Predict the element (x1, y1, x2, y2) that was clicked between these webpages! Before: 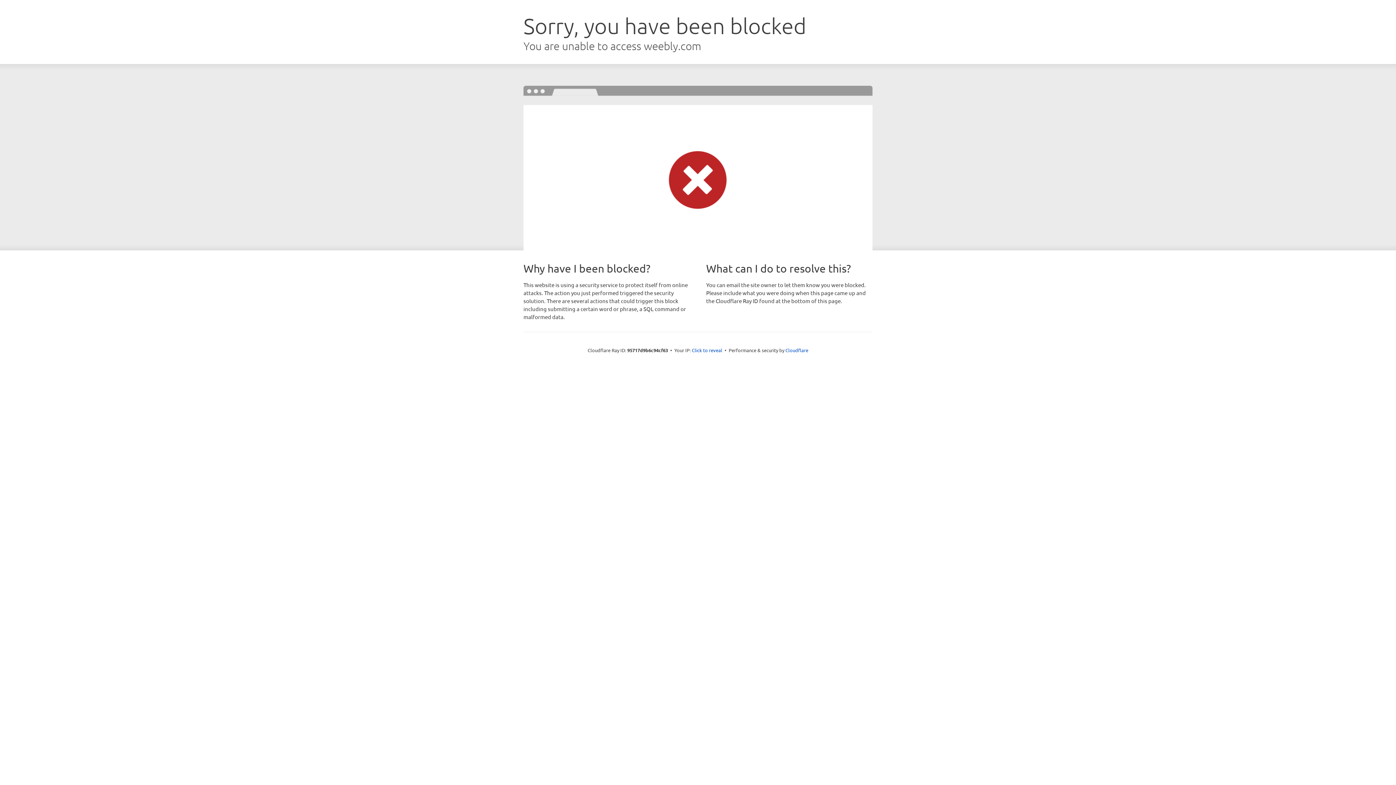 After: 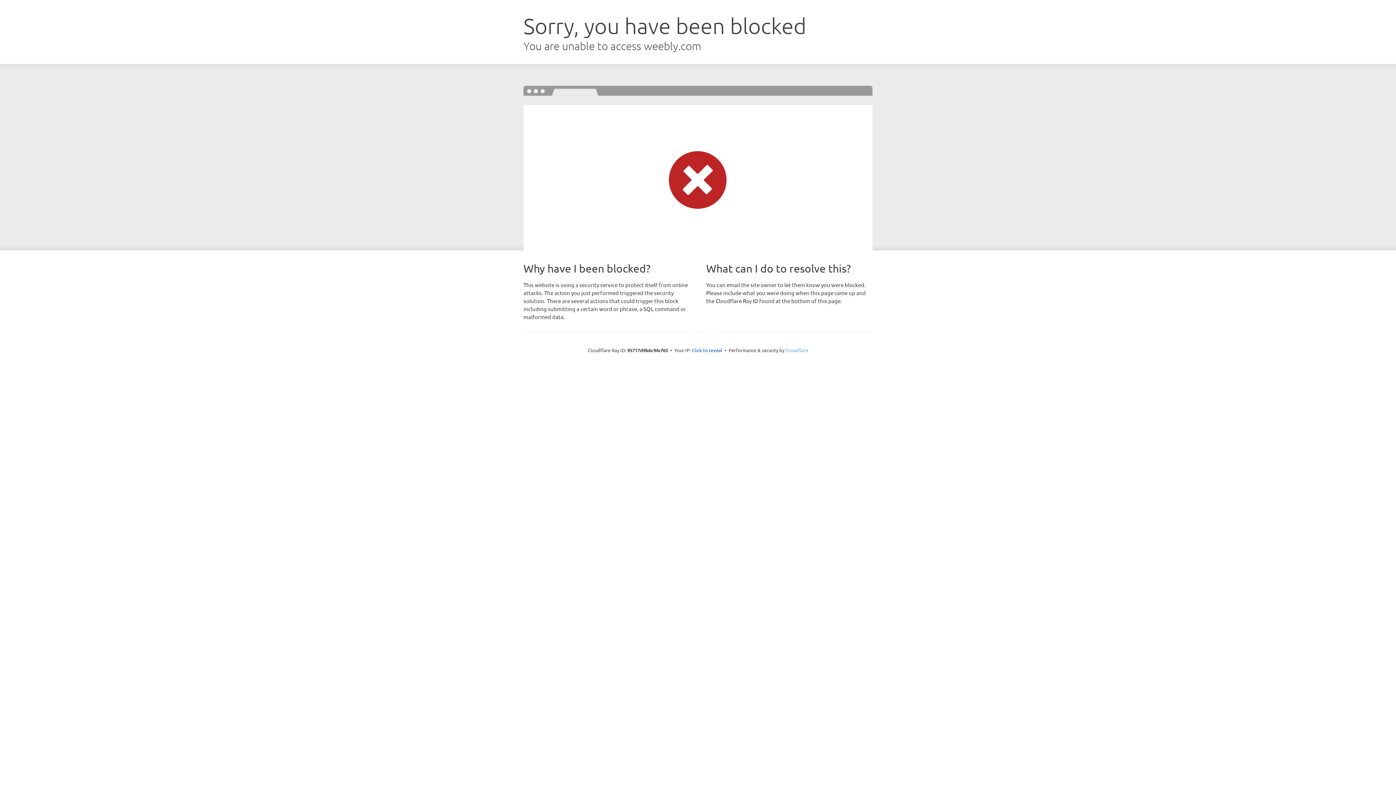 Action: bbox: (785, 347, 808, 353) label: Cloudflare